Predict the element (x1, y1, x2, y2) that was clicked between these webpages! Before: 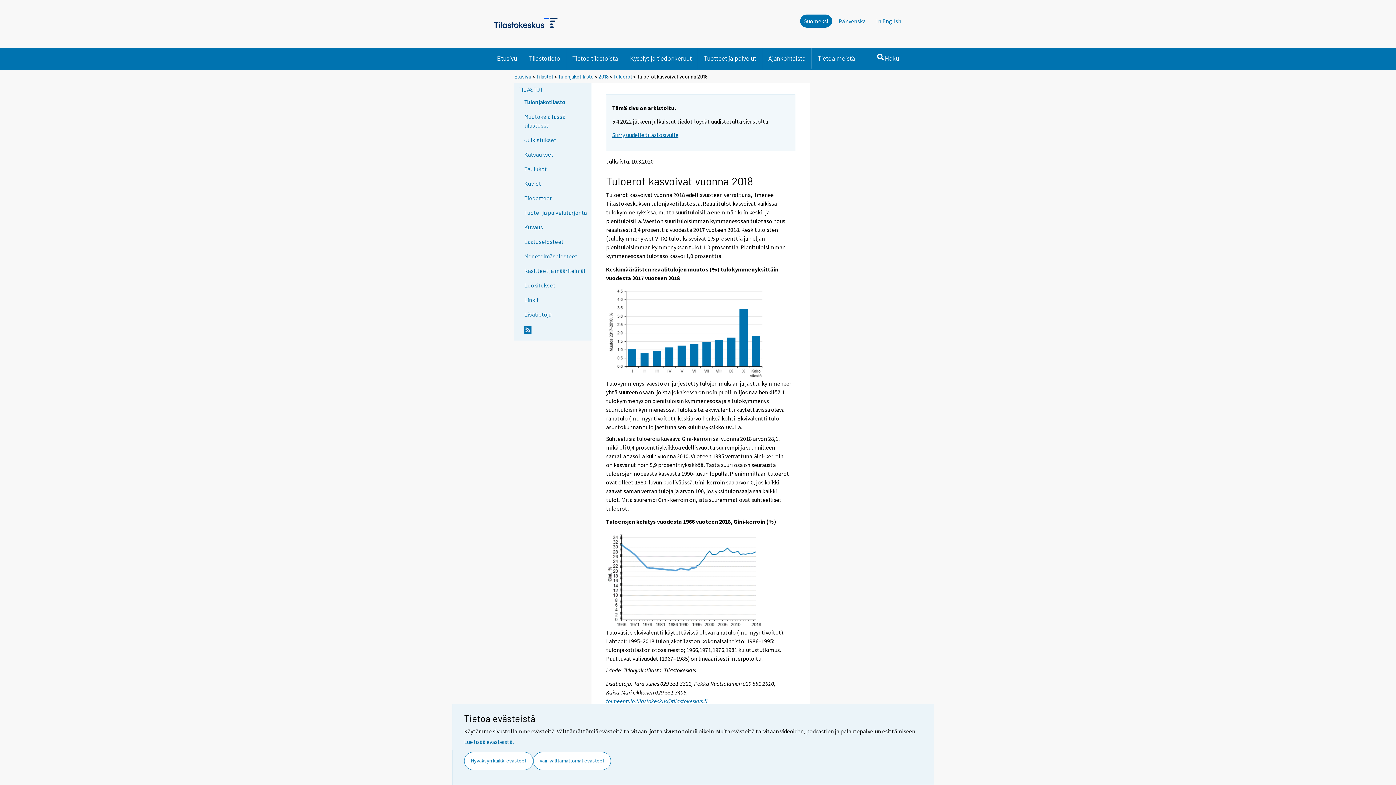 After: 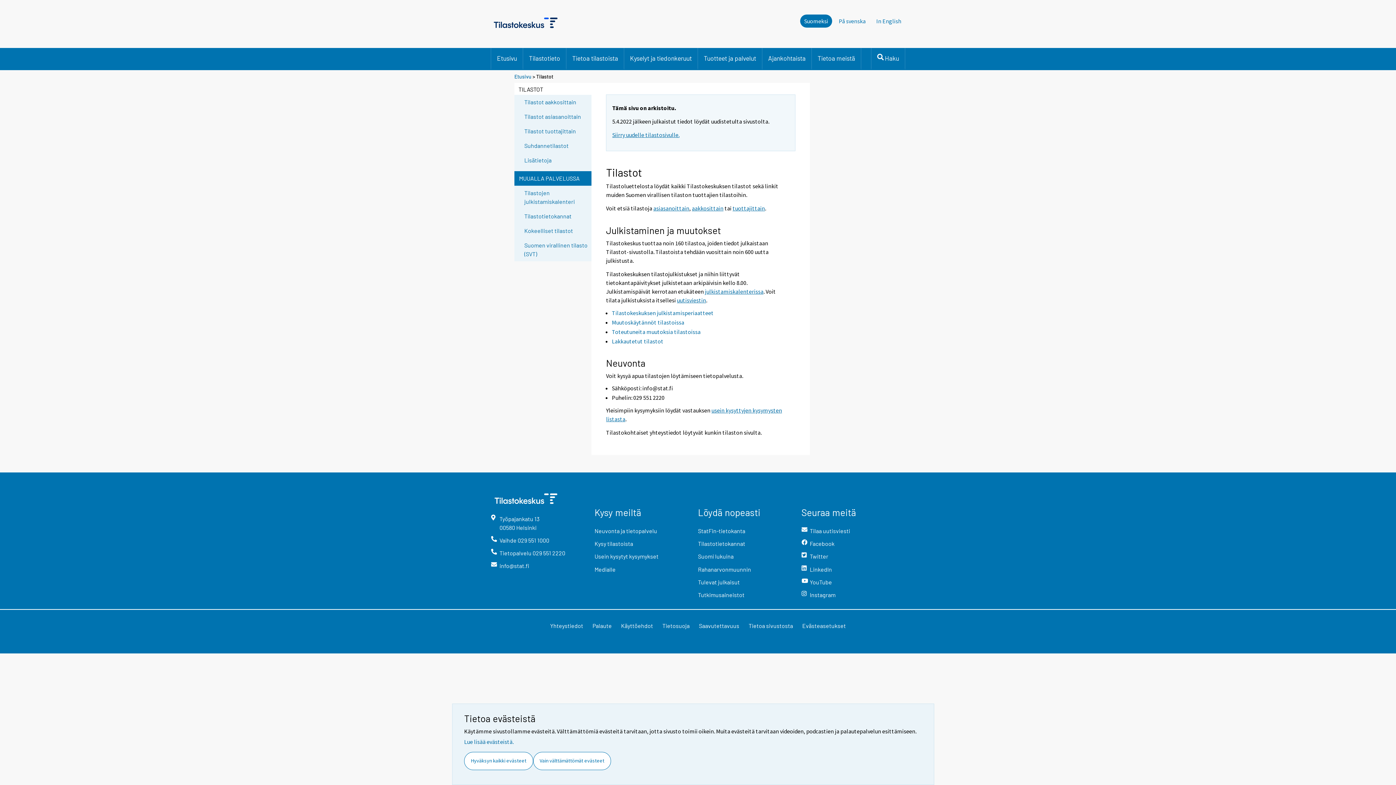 Action: label: TILASTOT bbox: (518, 85, 585, 93)